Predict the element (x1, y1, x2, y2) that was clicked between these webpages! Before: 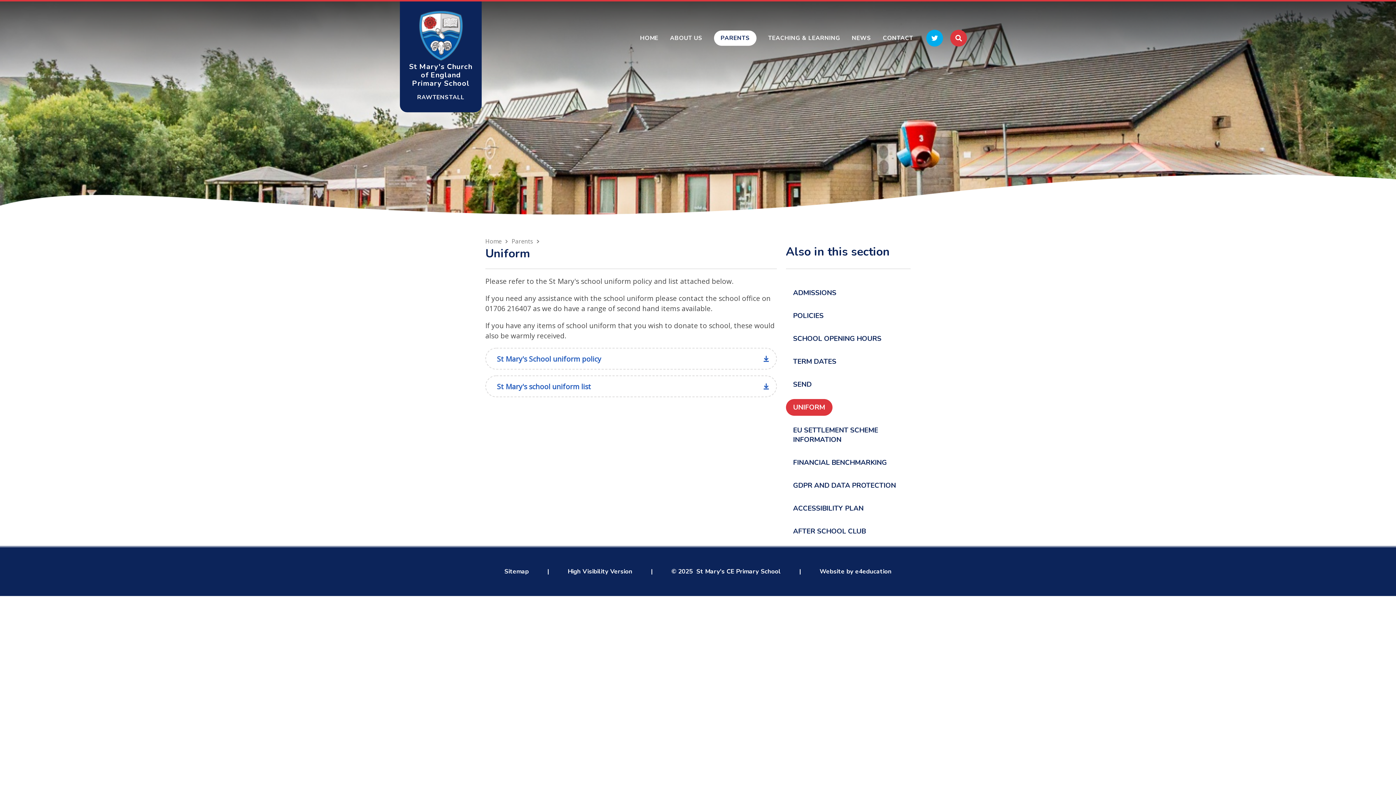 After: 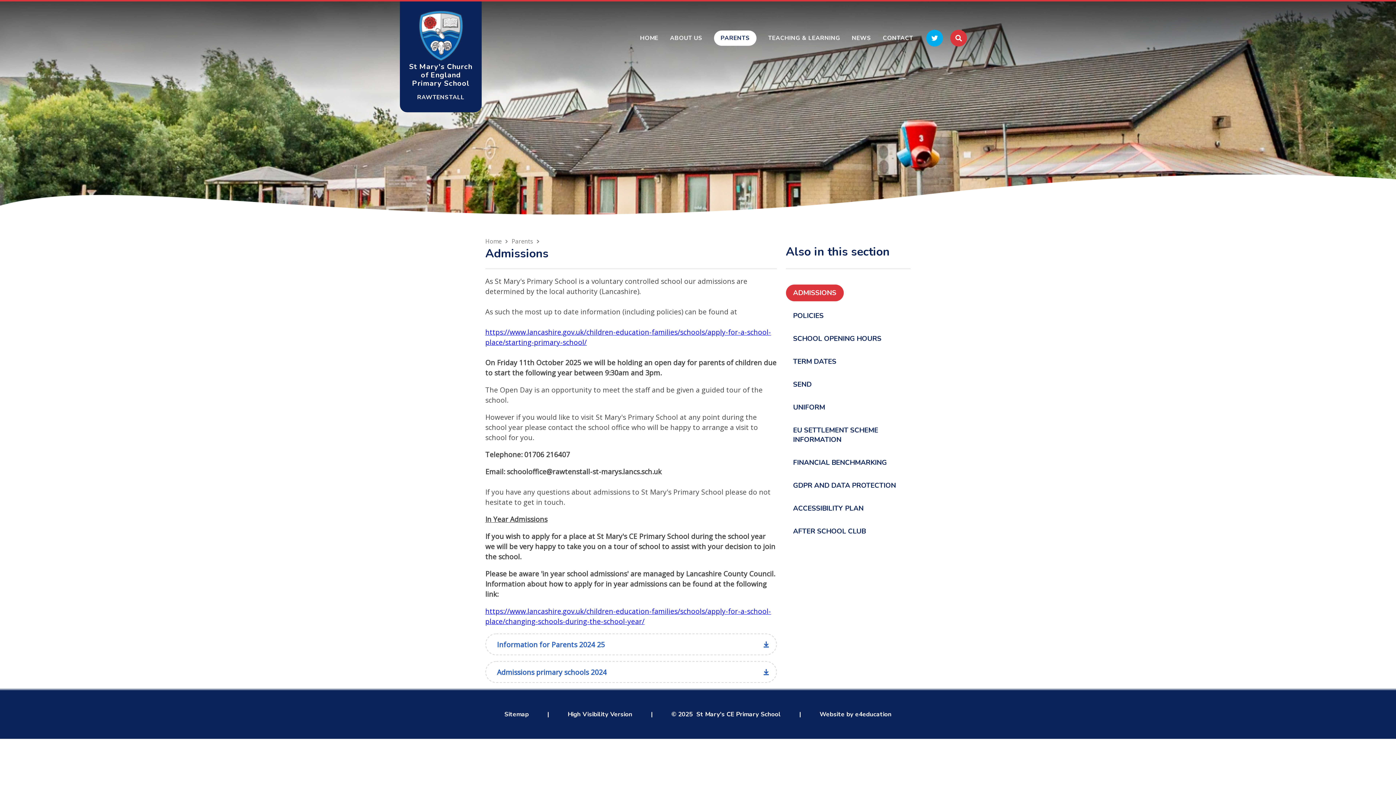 Action: bbox: (786, 284, 843, 301) label: ADMISSIONS